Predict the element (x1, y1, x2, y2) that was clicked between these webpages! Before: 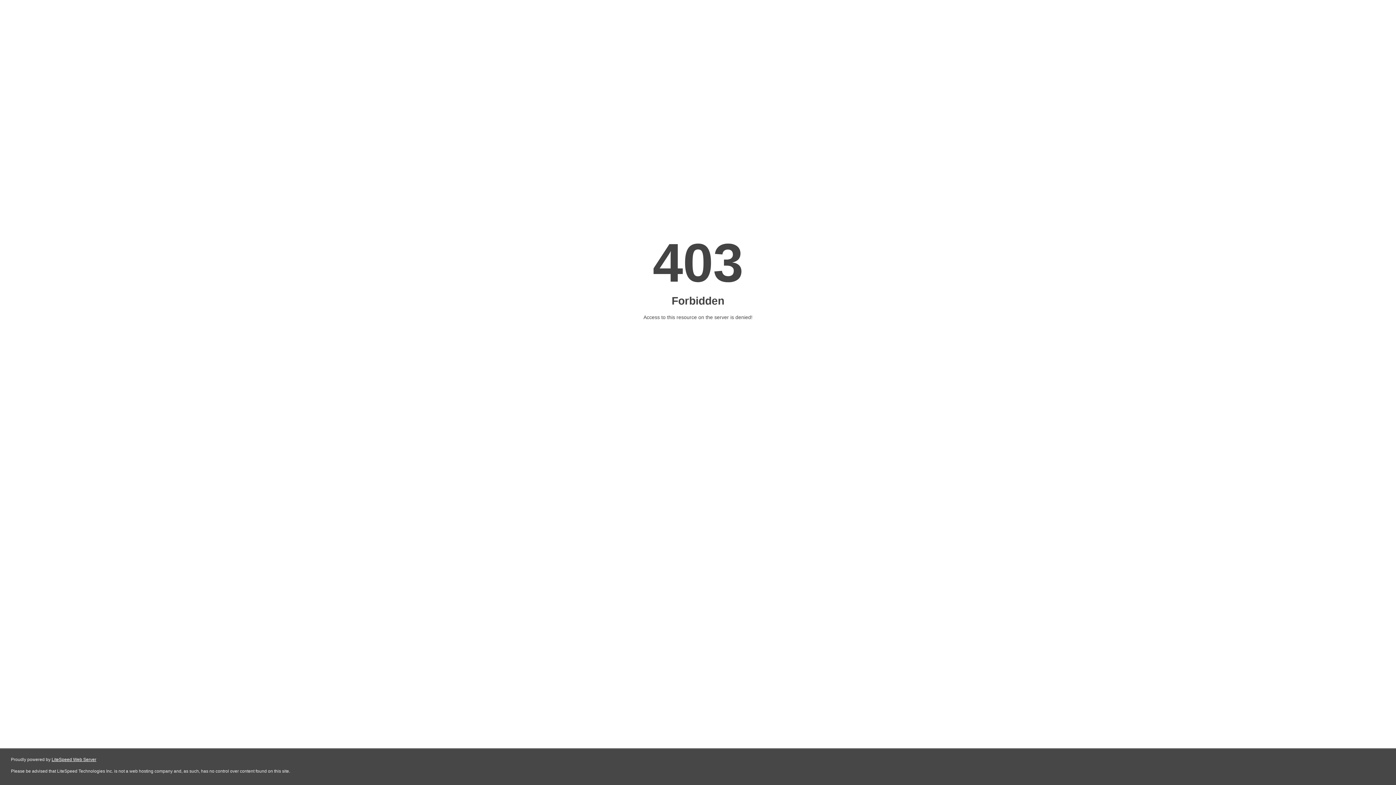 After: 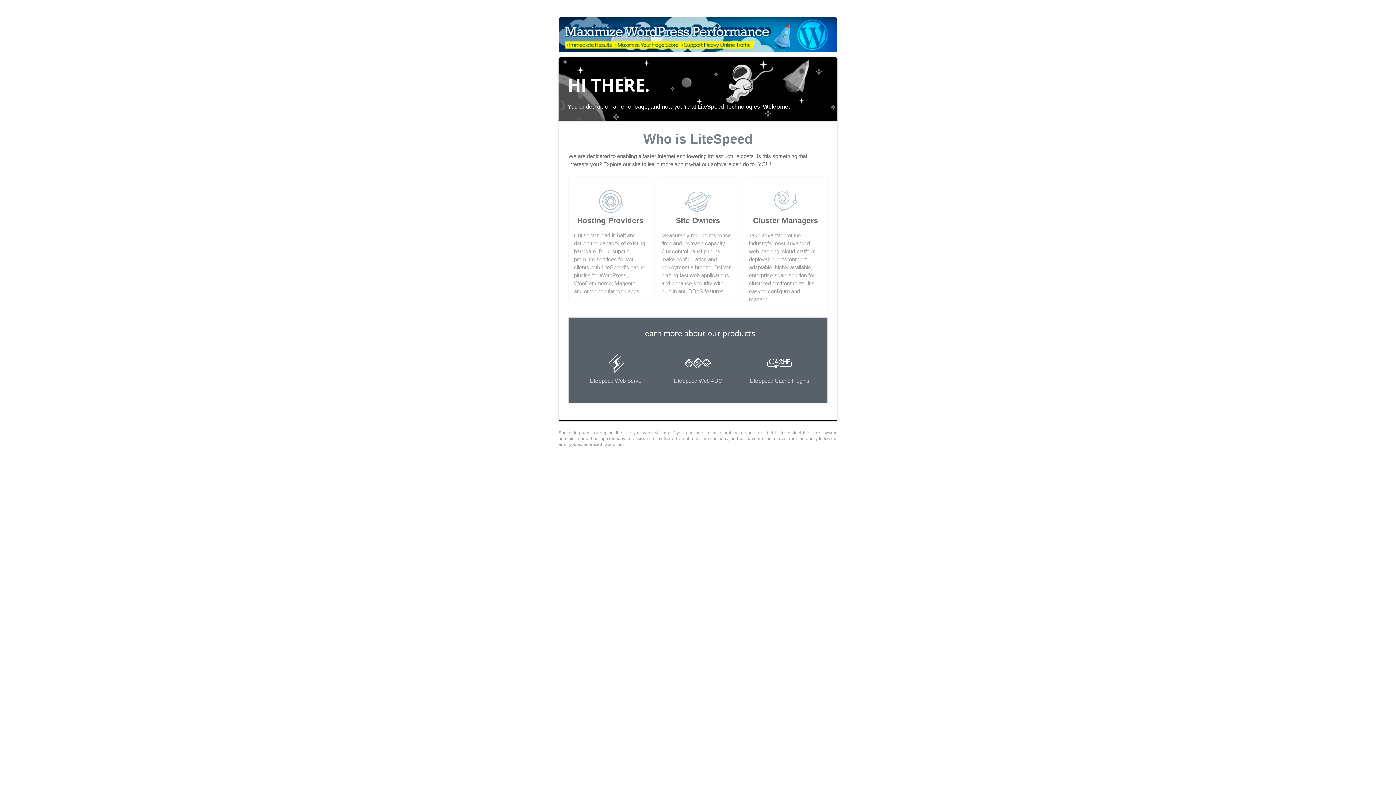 Action: bbox: (51, 757, 96, 762) label: LiteSpeed Web Server